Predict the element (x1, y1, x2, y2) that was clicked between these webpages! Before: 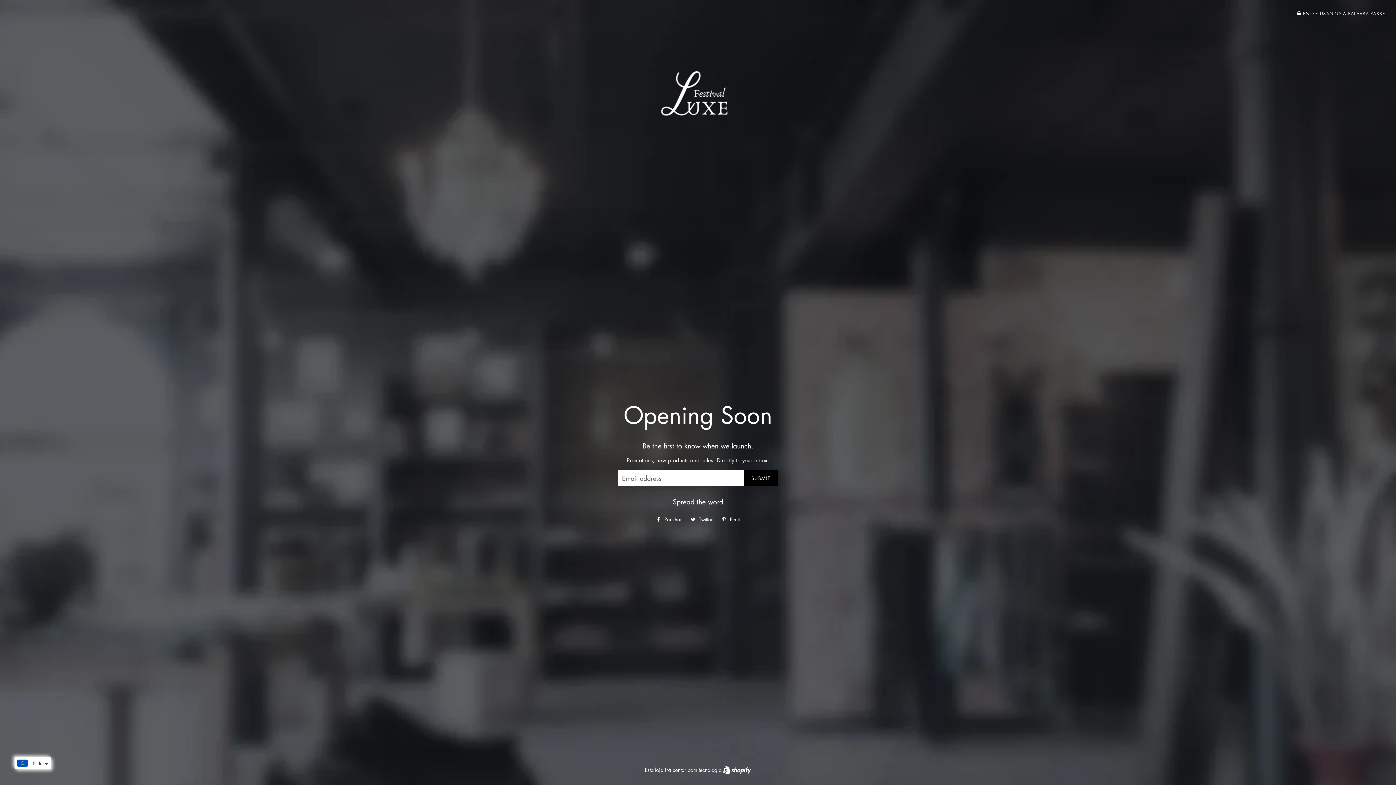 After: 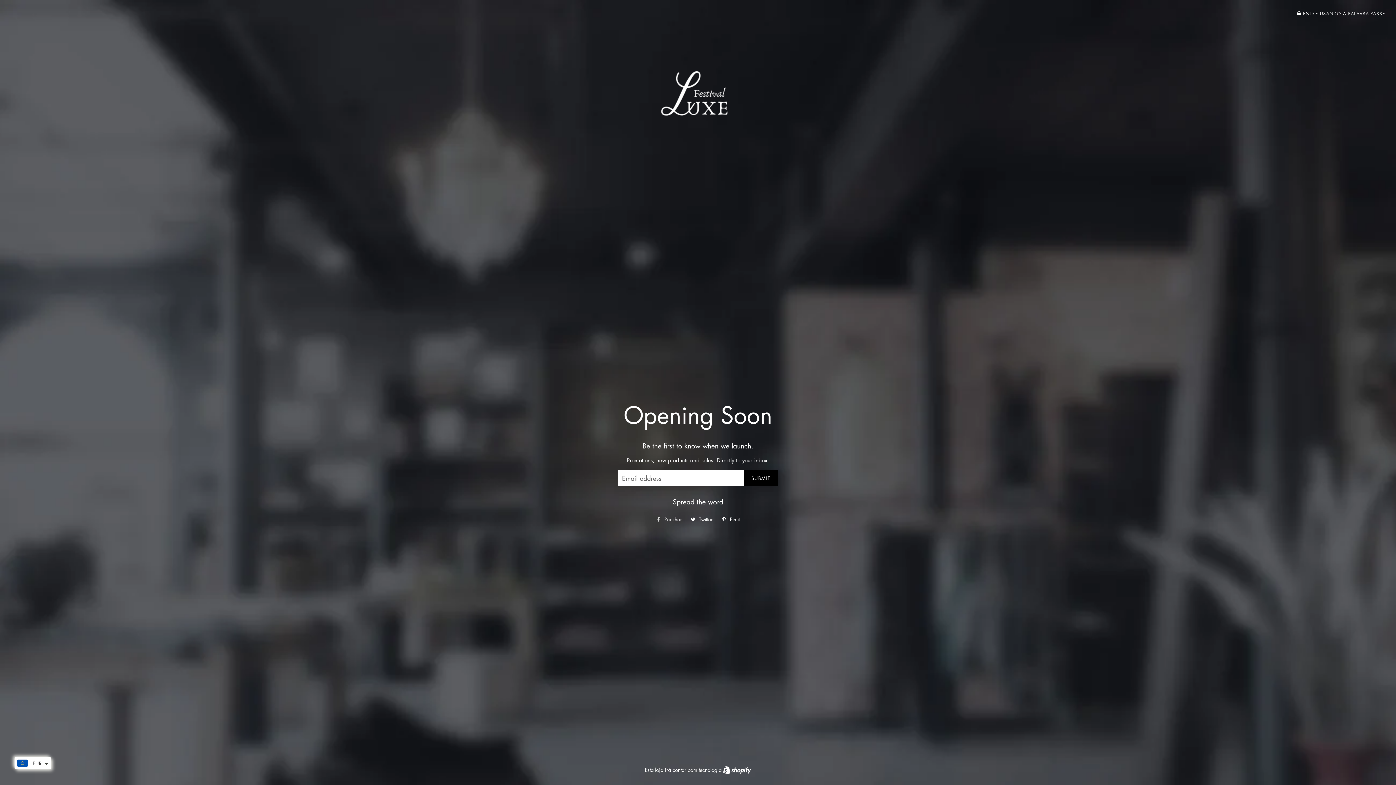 Action: bbox: (652, 514, 685, 525) label:  Partilhar
Partilhe no Facebook